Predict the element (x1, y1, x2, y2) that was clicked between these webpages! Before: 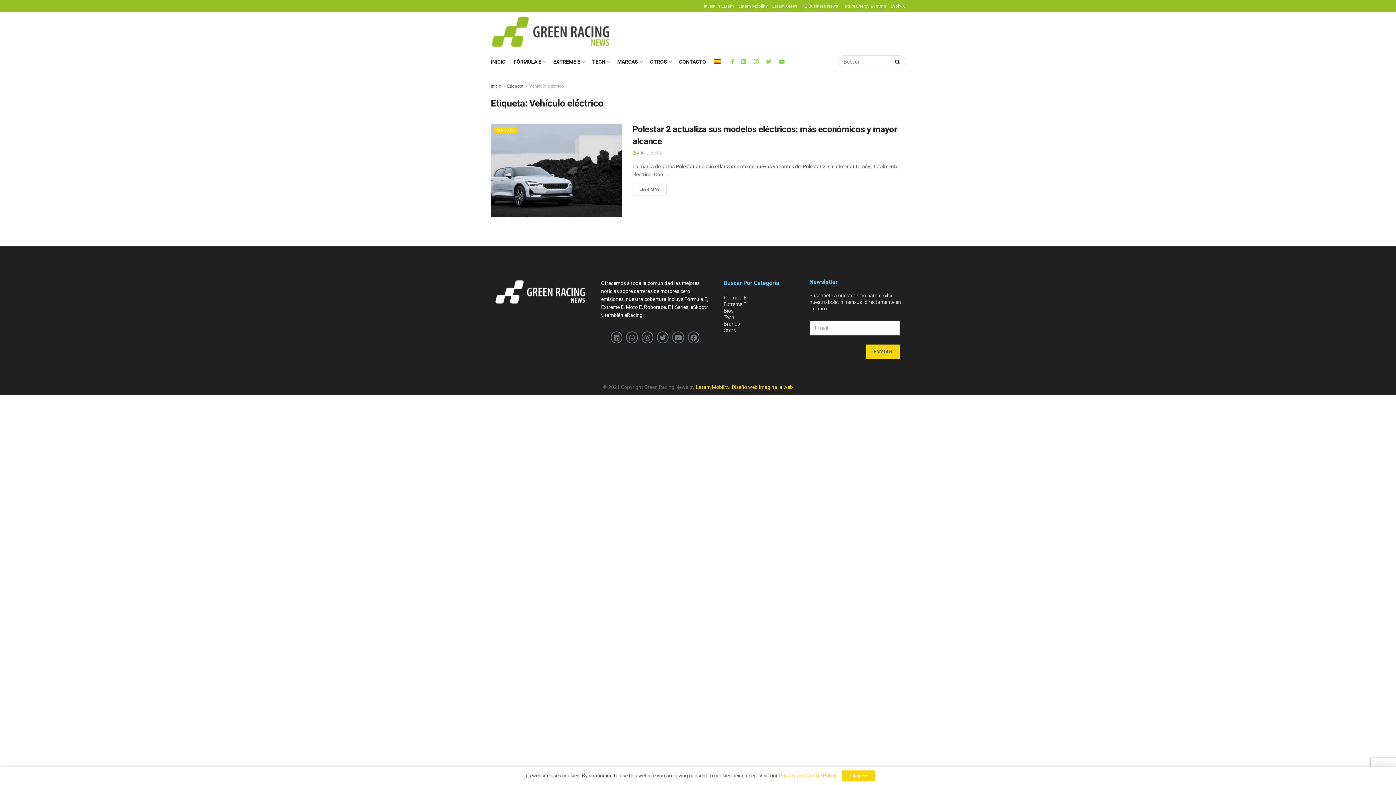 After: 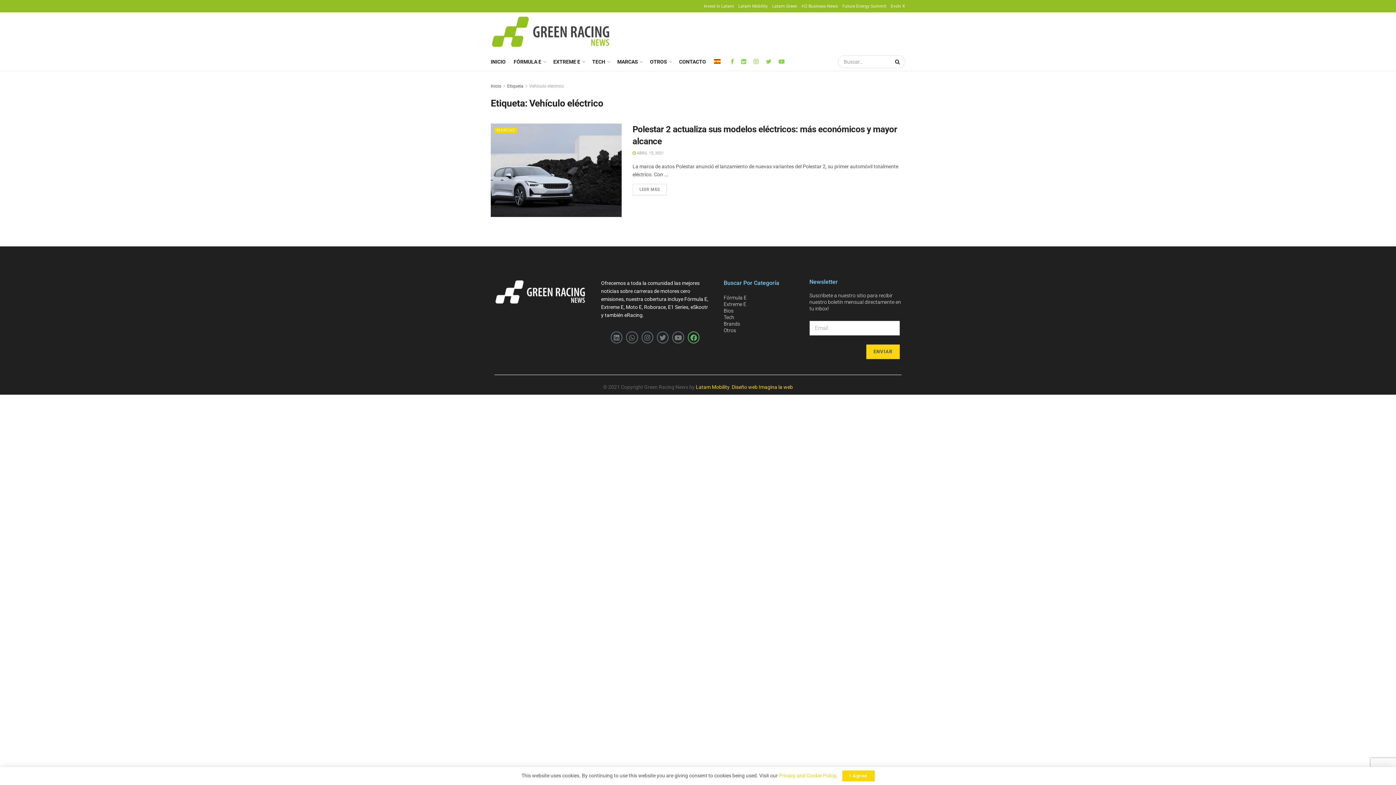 Action: label: Facebook bbox: (687, 331, 699, 343)